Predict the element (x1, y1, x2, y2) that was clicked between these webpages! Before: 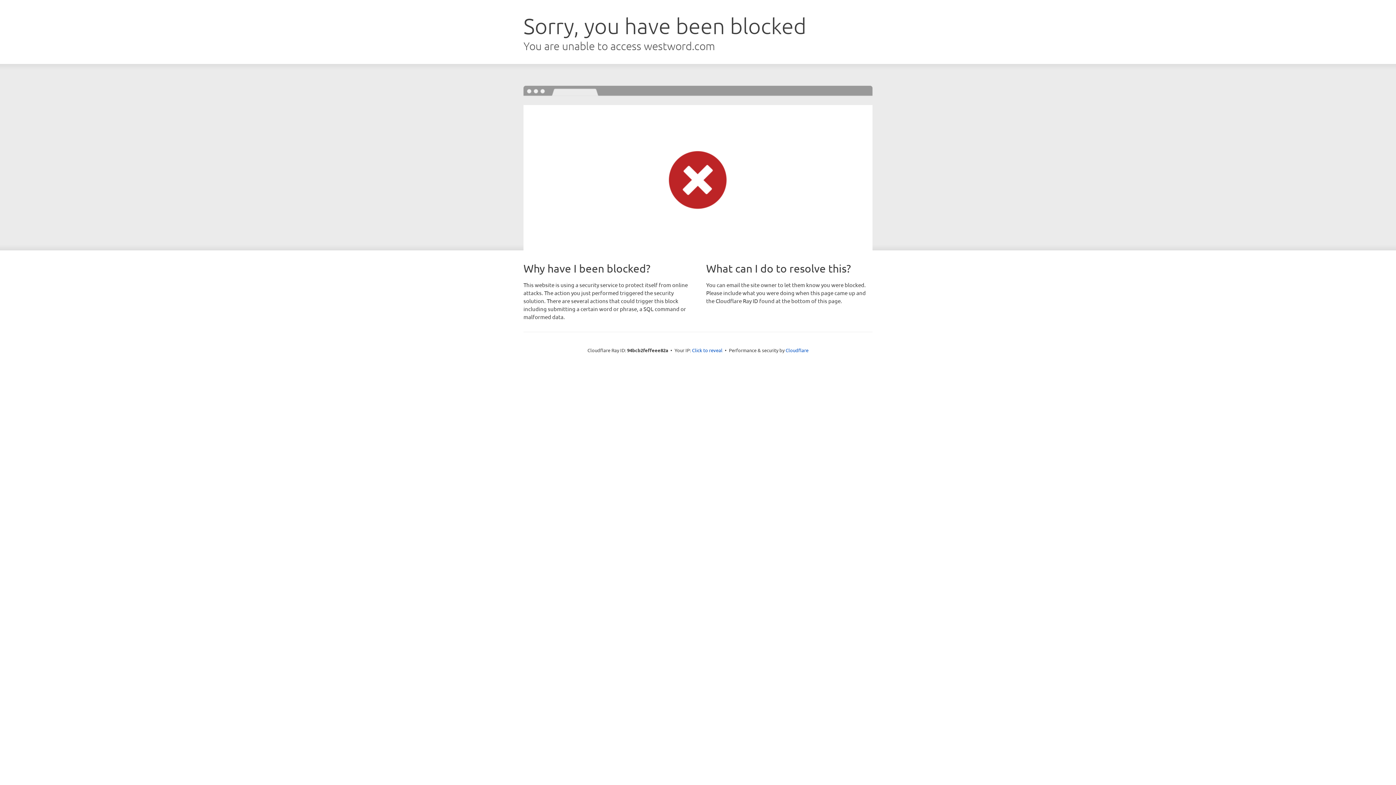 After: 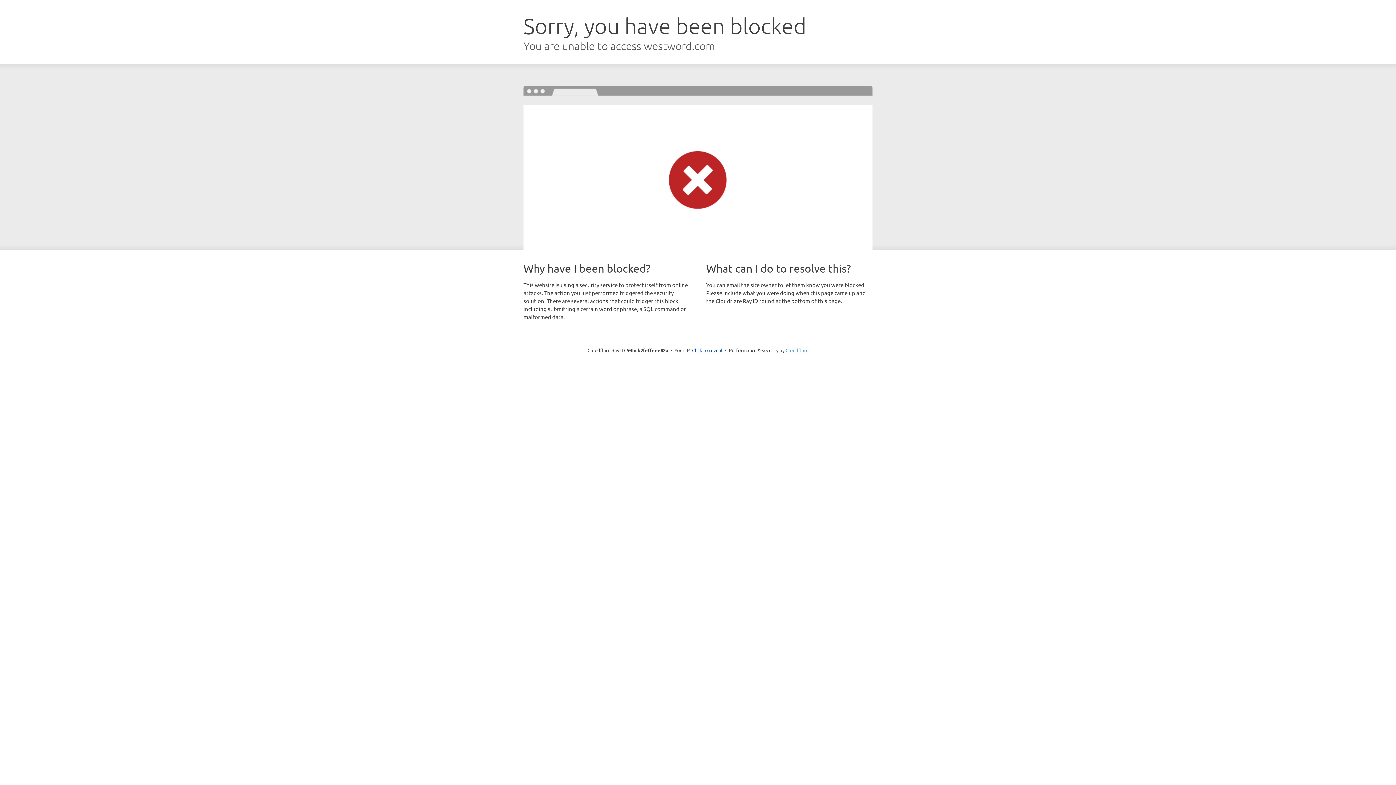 Action: bbox: (785, 347, 808, 353) label: Cloudflare